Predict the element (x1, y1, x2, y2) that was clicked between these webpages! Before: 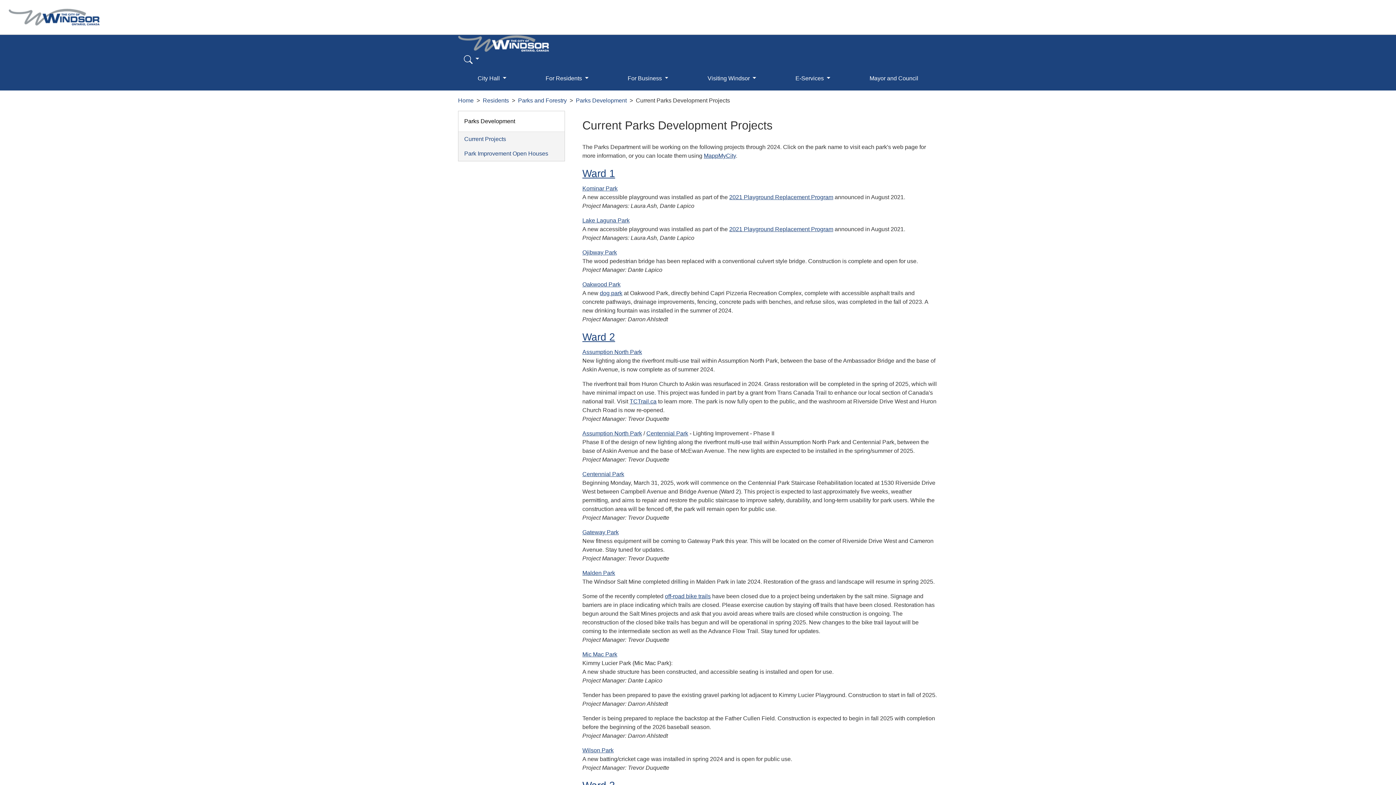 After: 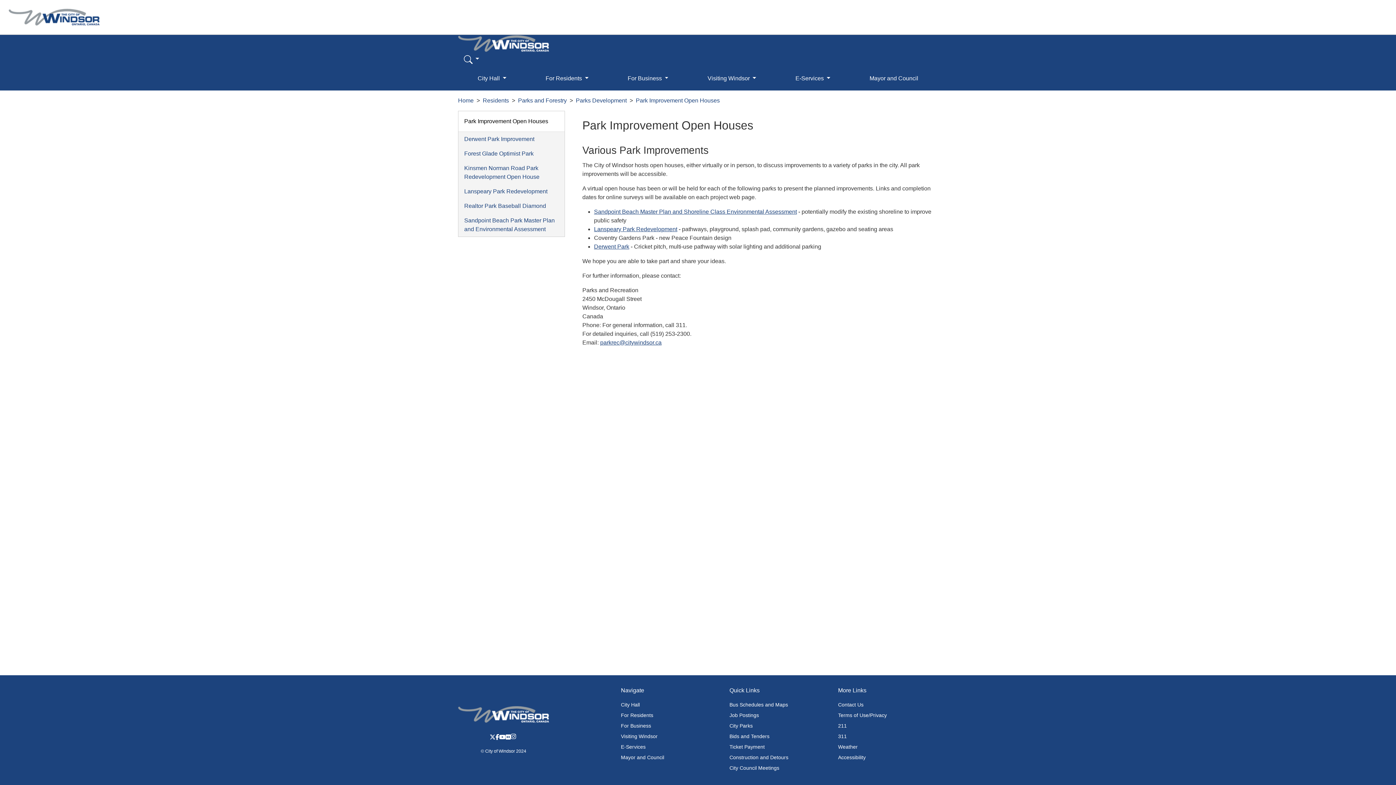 Action: label: Park Improvement Open Houses bbox: (458, 146, 564, 161)